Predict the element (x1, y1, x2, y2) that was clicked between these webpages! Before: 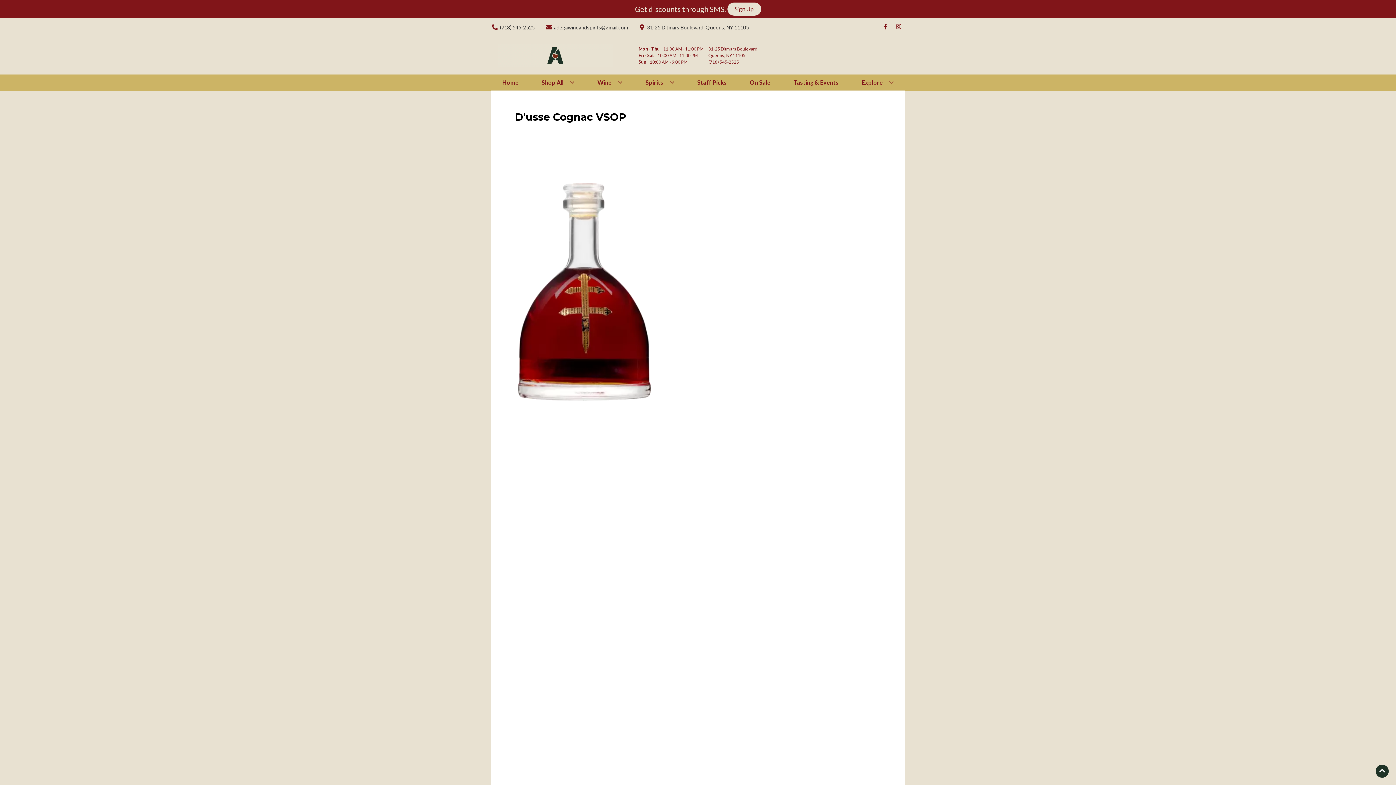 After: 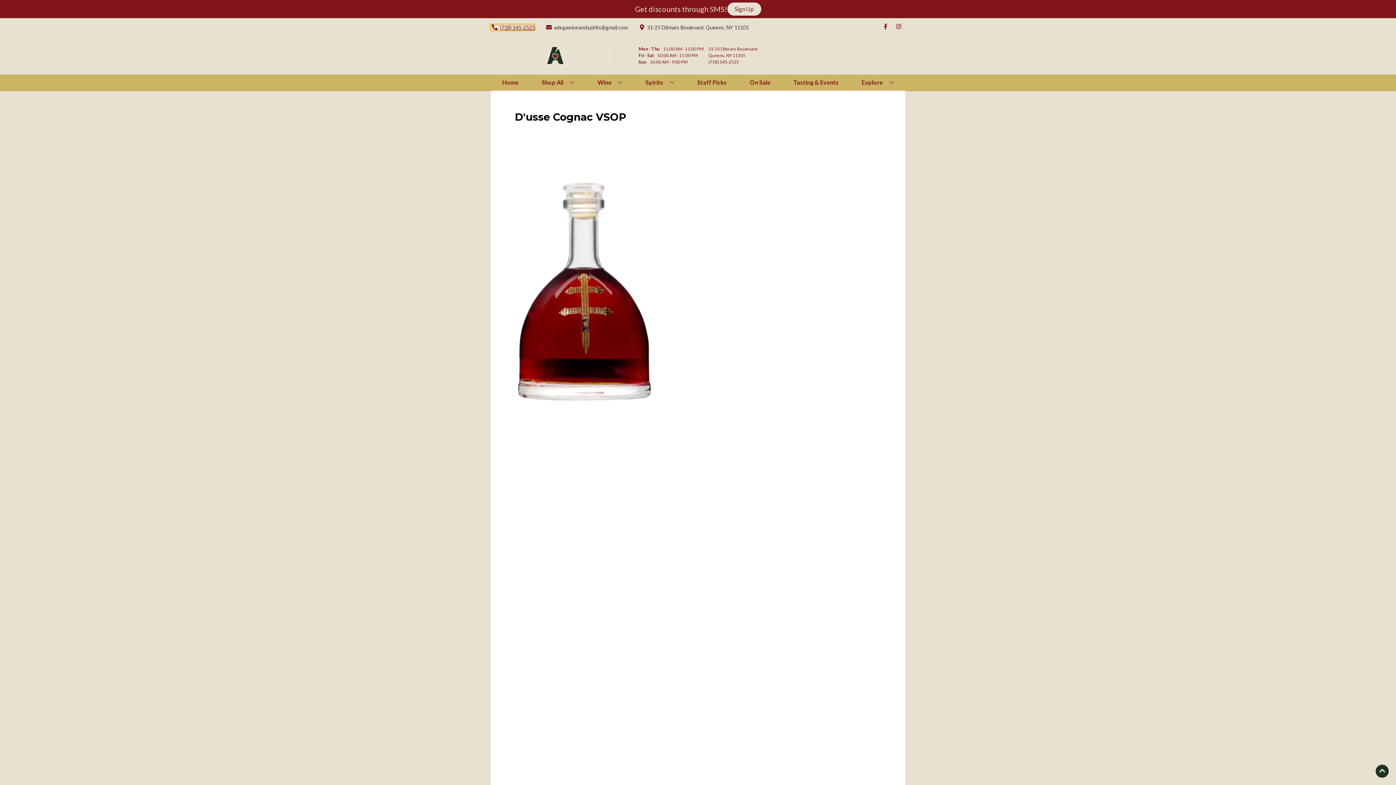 Action: label: Store number is (718) 545-2525 Clicking will open a link in a new tab bbox: (490, 24, 534, 30)